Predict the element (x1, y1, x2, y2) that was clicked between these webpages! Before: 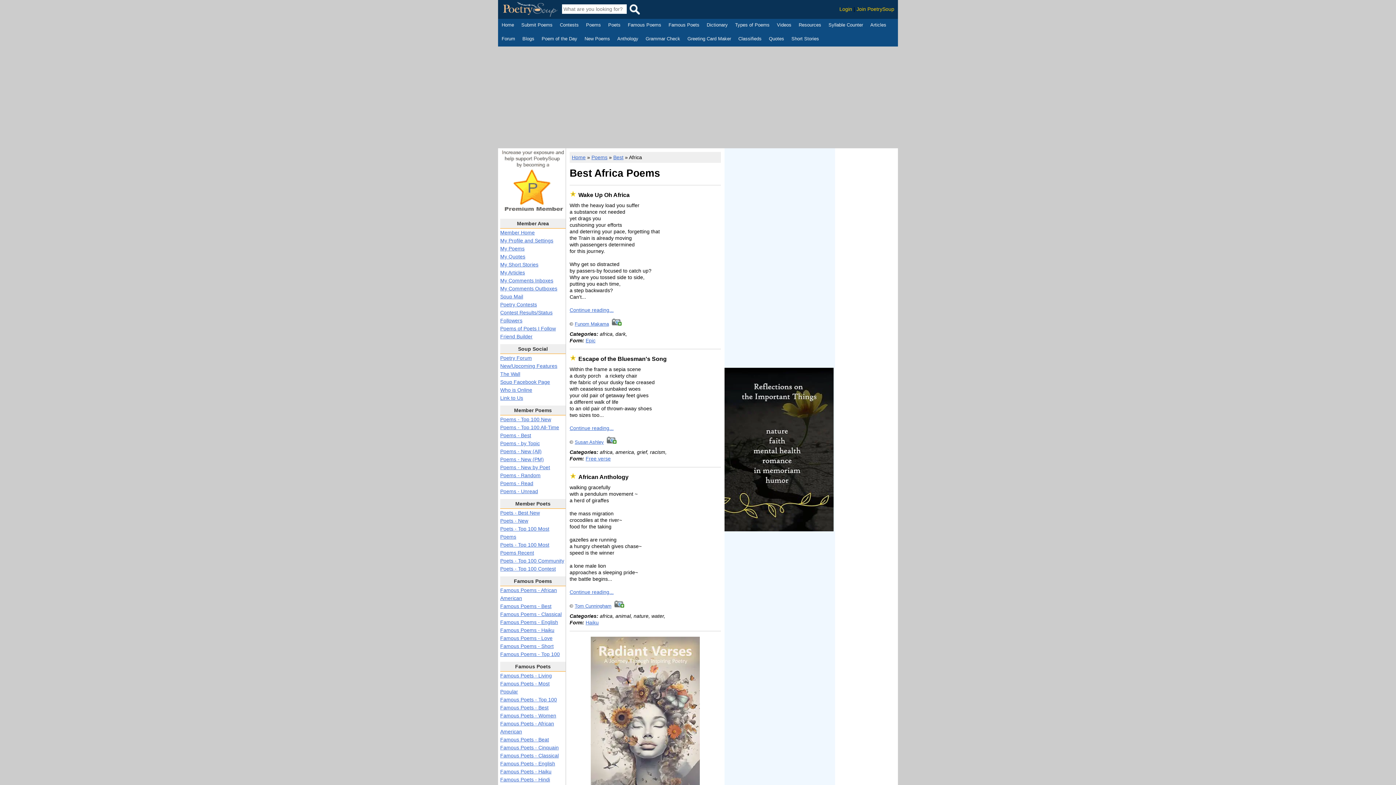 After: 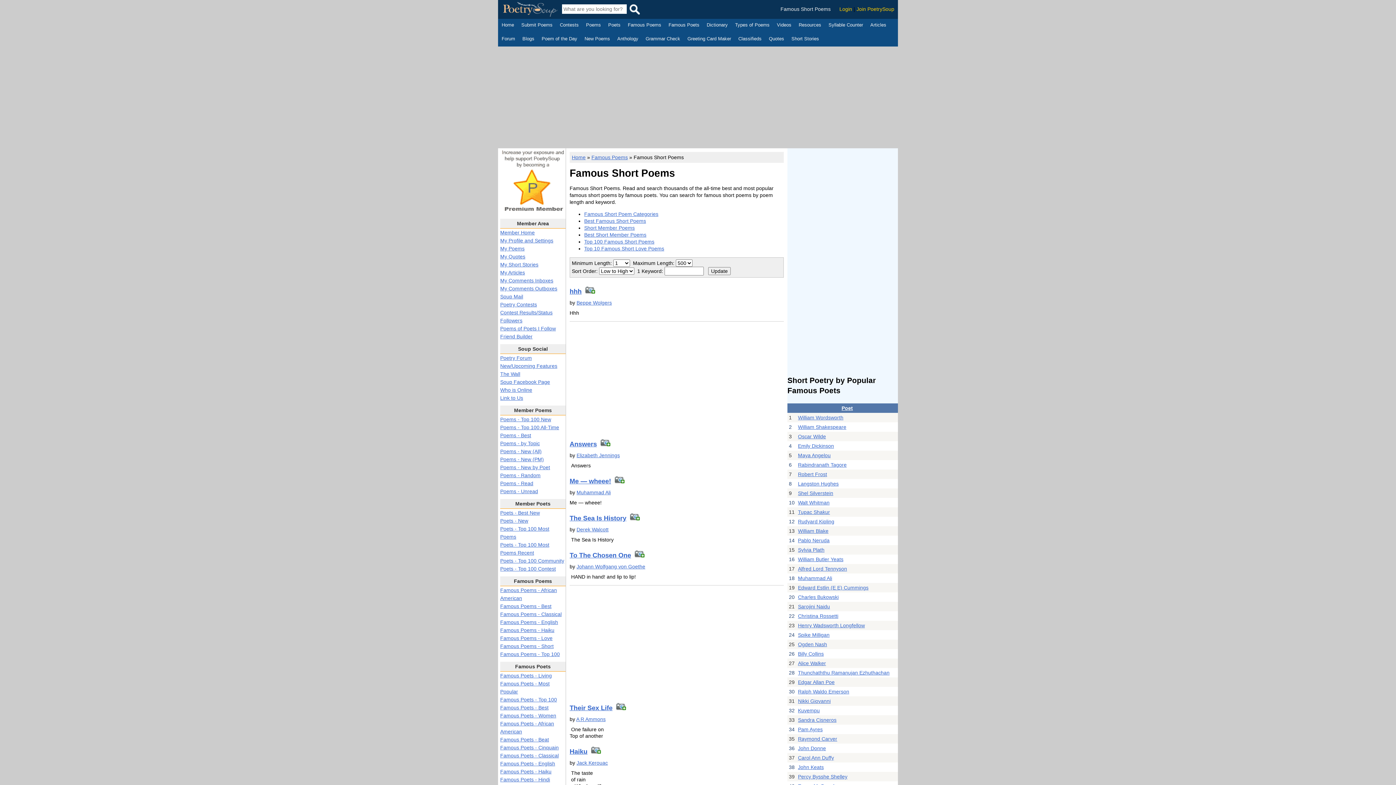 Action: label: Famous Poems - Short bbox: (500, 643, 553, 649)